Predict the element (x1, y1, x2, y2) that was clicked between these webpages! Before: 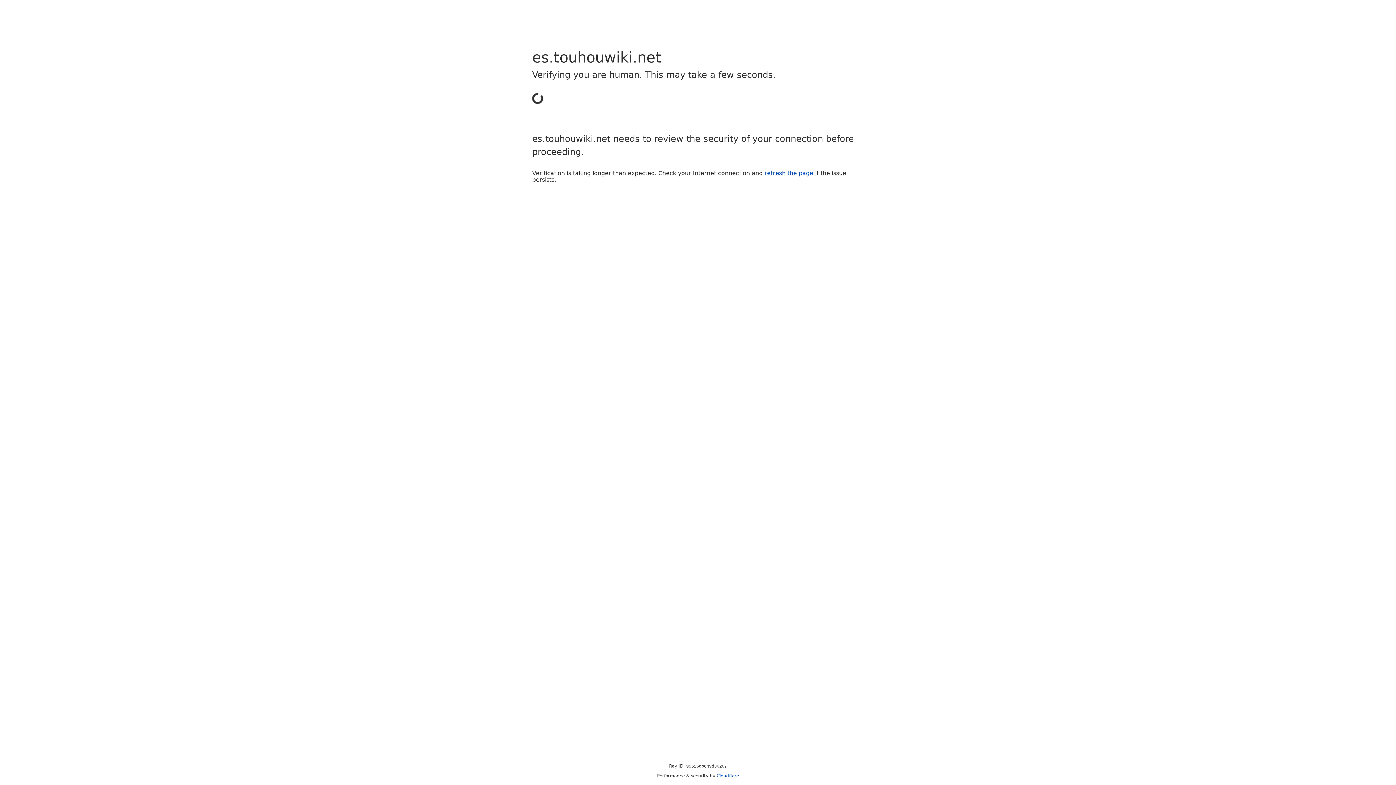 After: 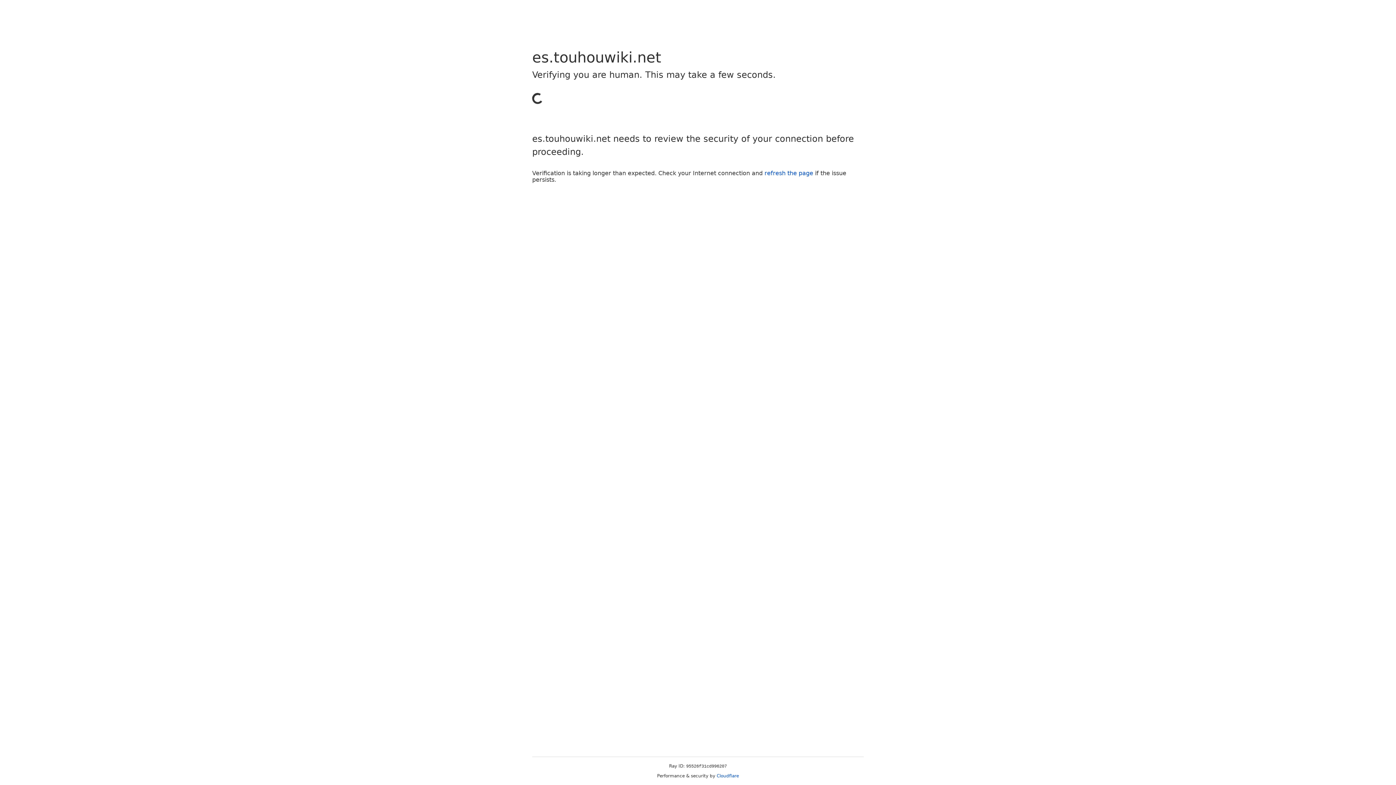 Action: bbox: (764, 169, 813, 176) label: refresh the page